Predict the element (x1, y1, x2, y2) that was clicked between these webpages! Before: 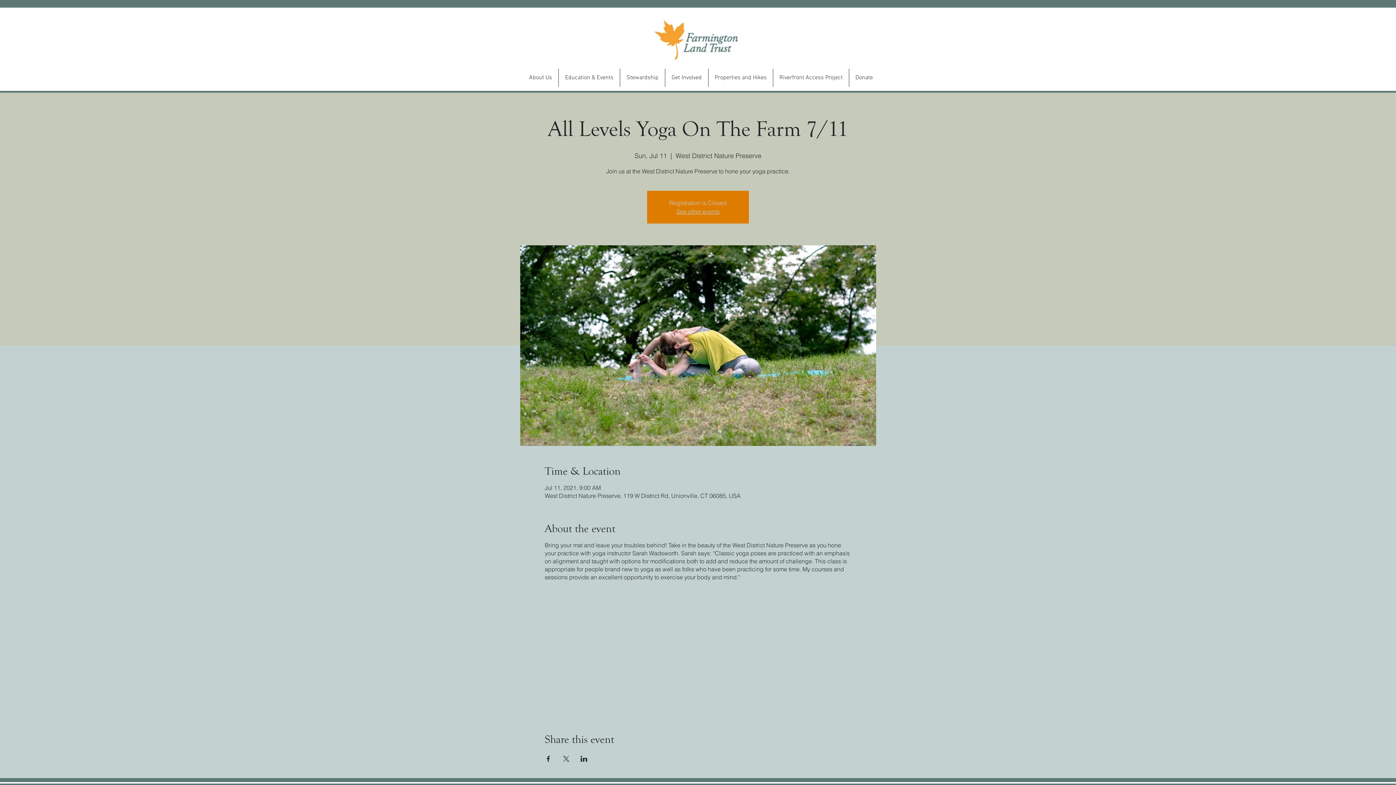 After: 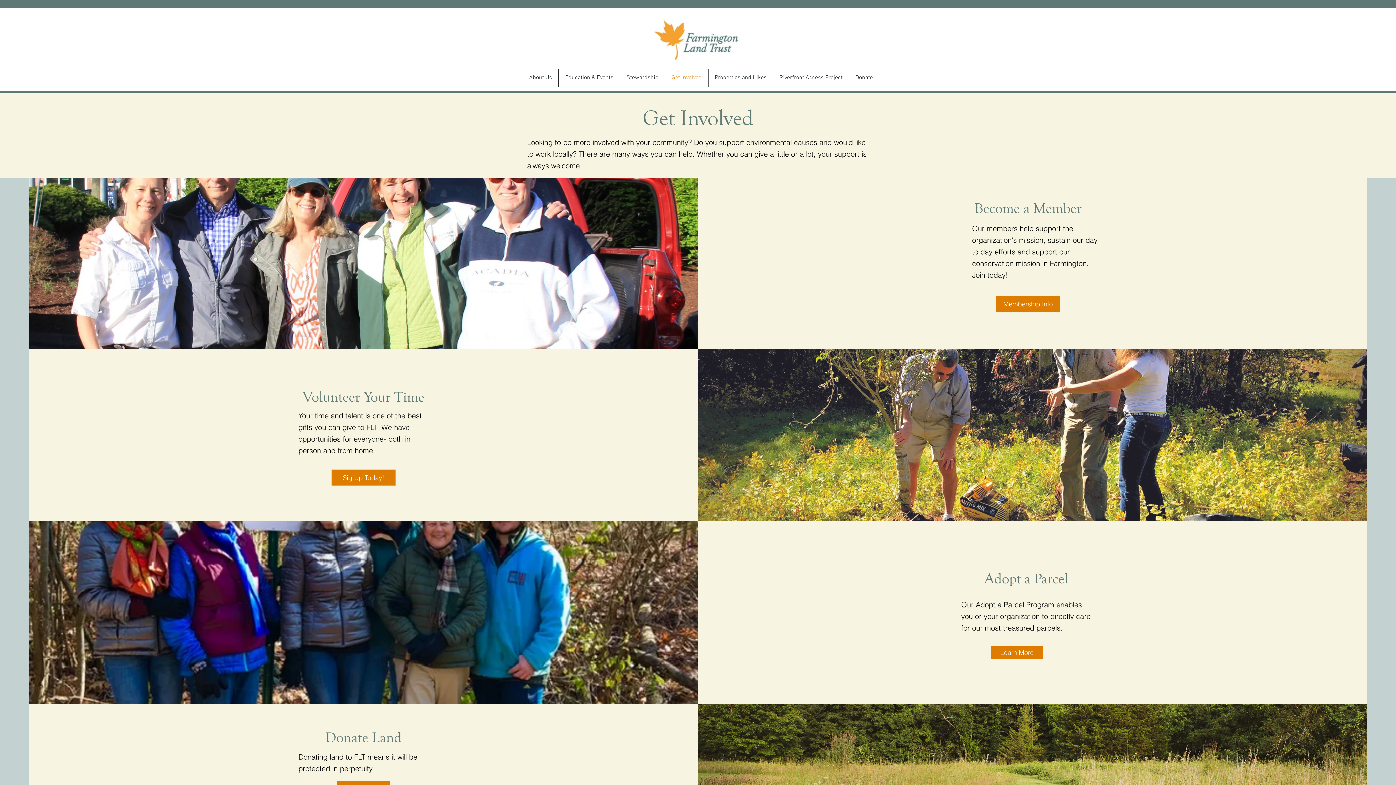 Action: bbox: (665, 68, 708, 86) label: Get Involved